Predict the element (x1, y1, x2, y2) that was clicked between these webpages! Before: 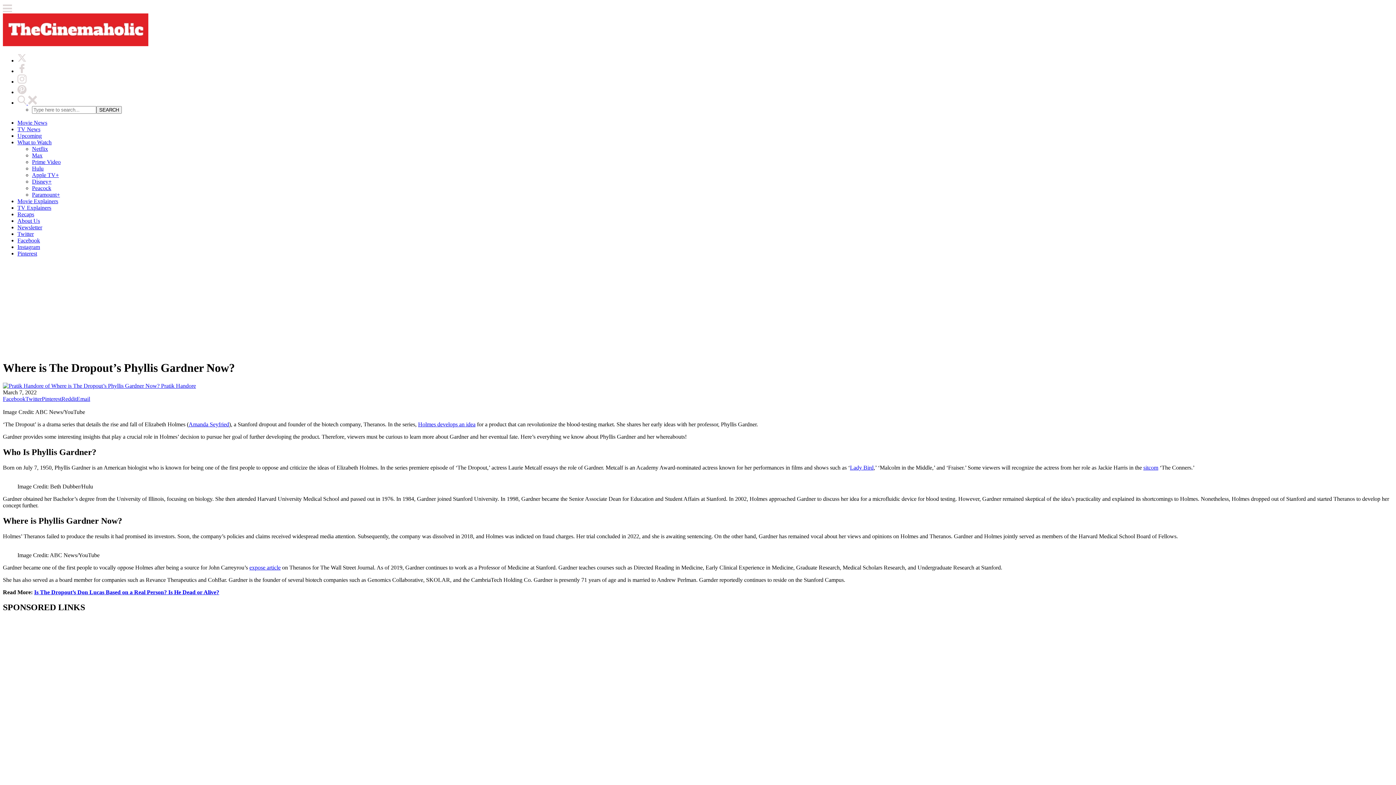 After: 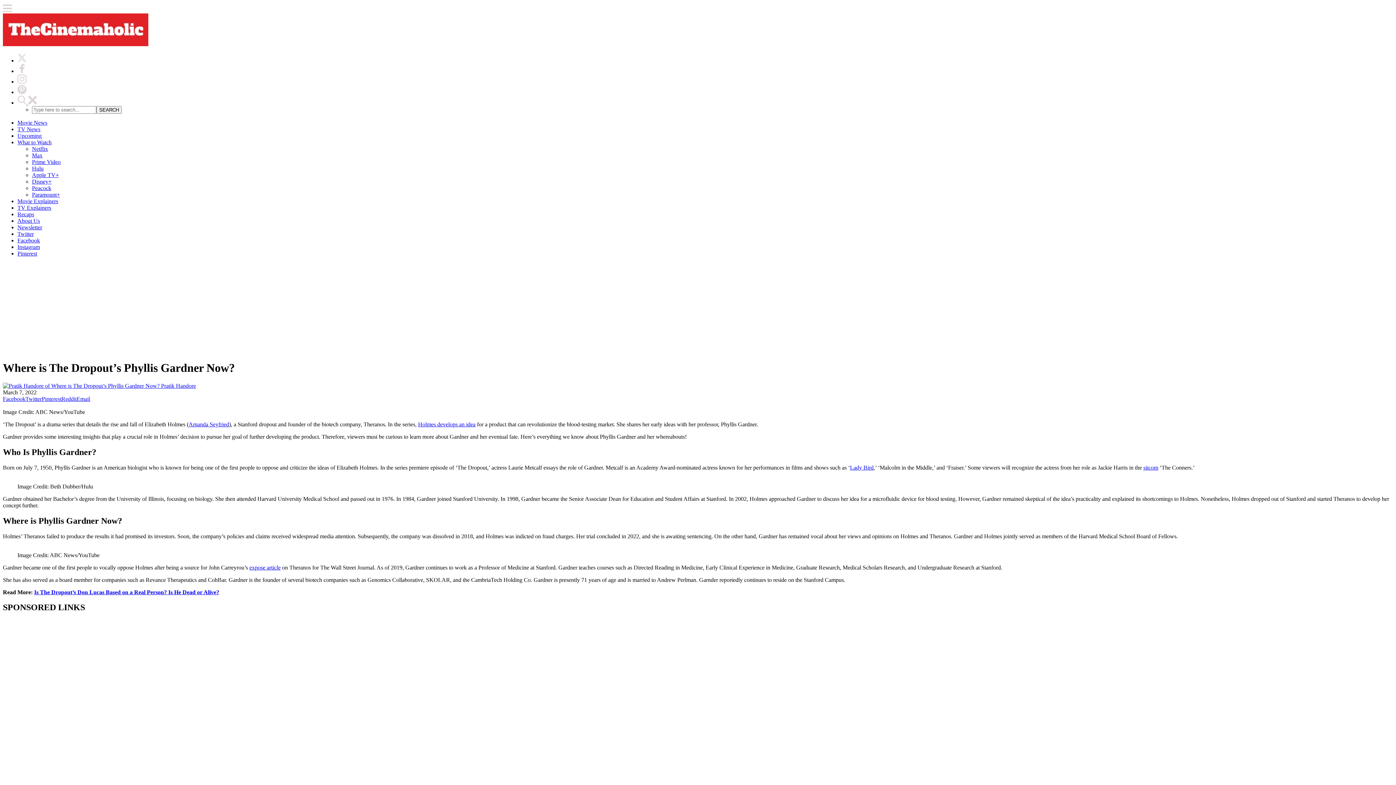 Action: label: Pinterest bbox: (17, 89, 26, 95)